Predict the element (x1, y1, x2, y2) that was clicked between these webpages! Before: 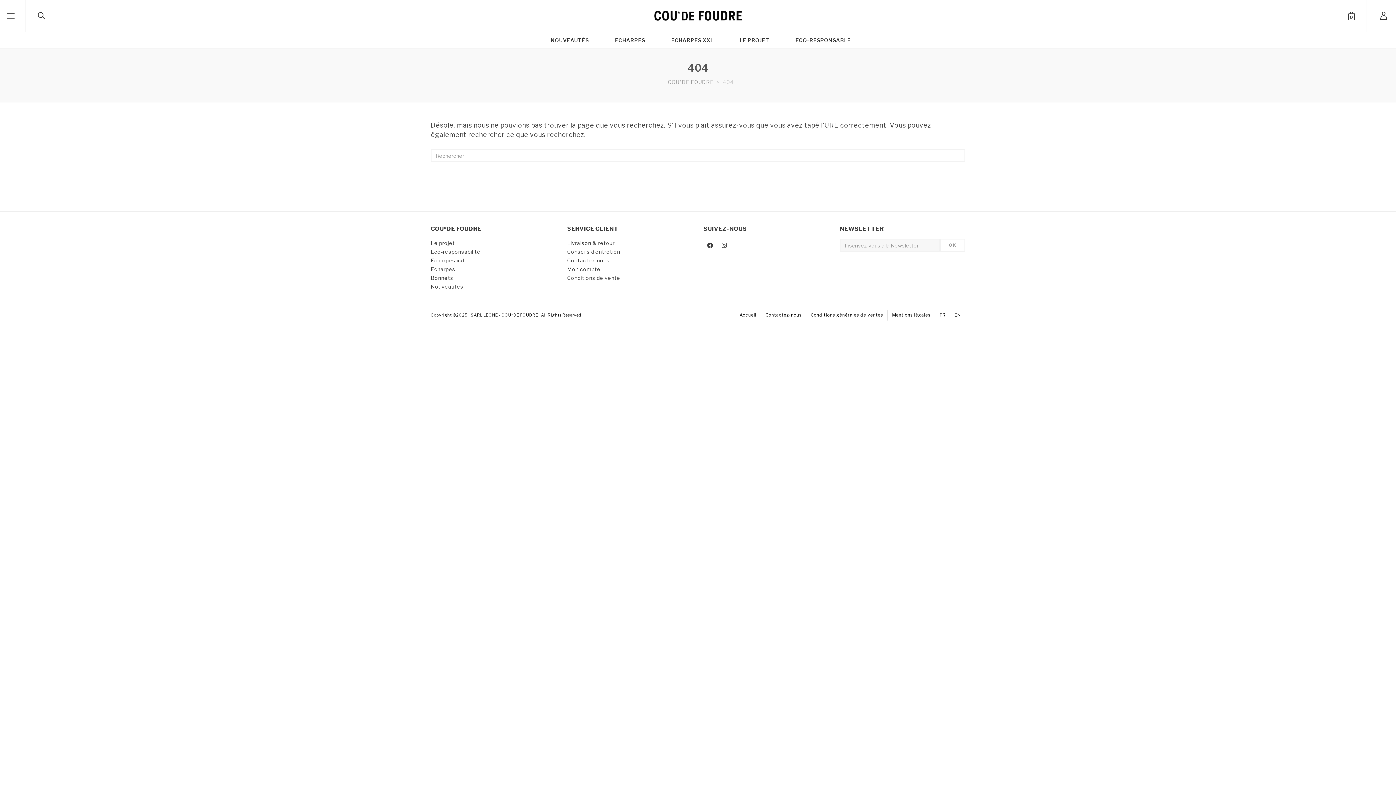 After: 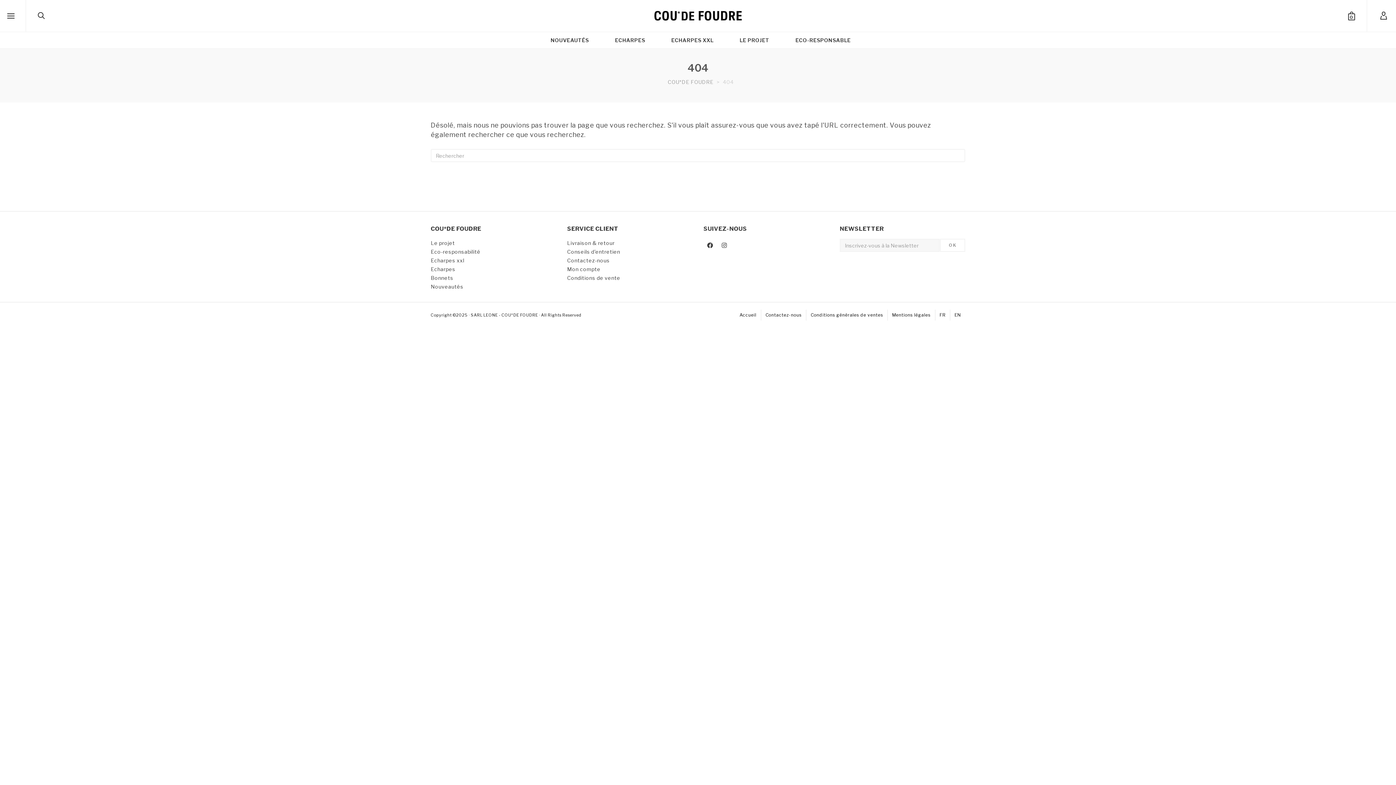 Action: bbox: (430, 266, 455, 272) label: Echarpes